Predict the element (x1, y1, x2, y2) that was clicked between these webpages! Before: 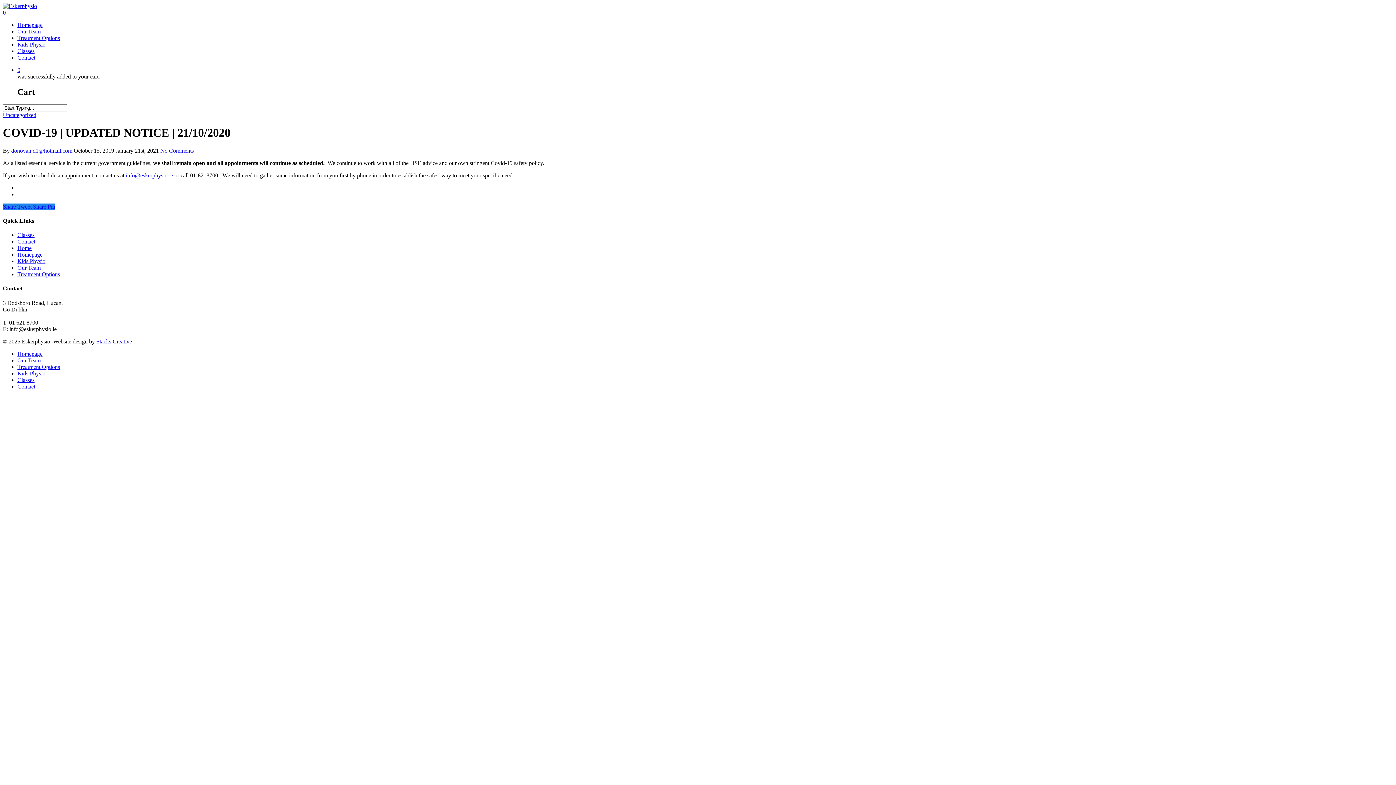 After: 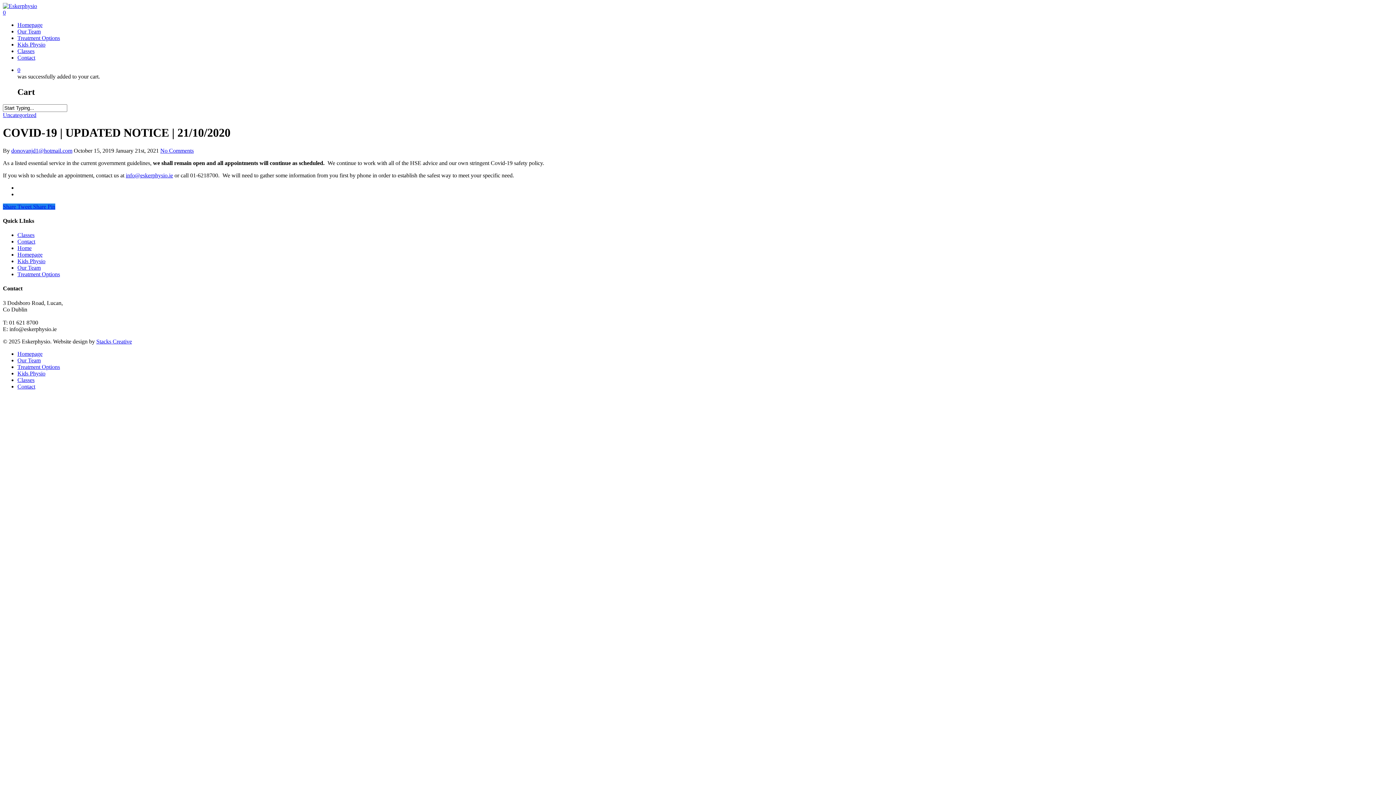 Action: bbox: (160, 147, 193, 153) label: No Comments